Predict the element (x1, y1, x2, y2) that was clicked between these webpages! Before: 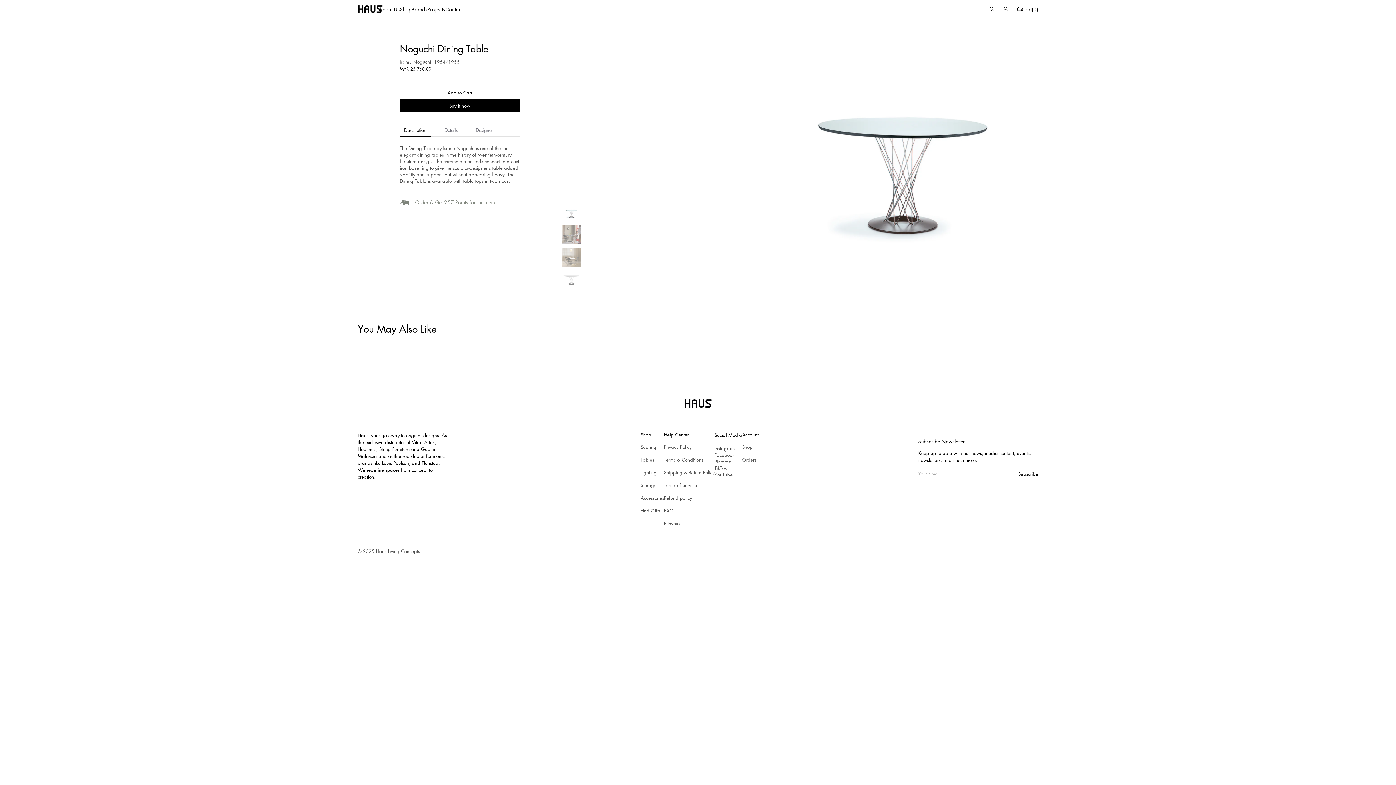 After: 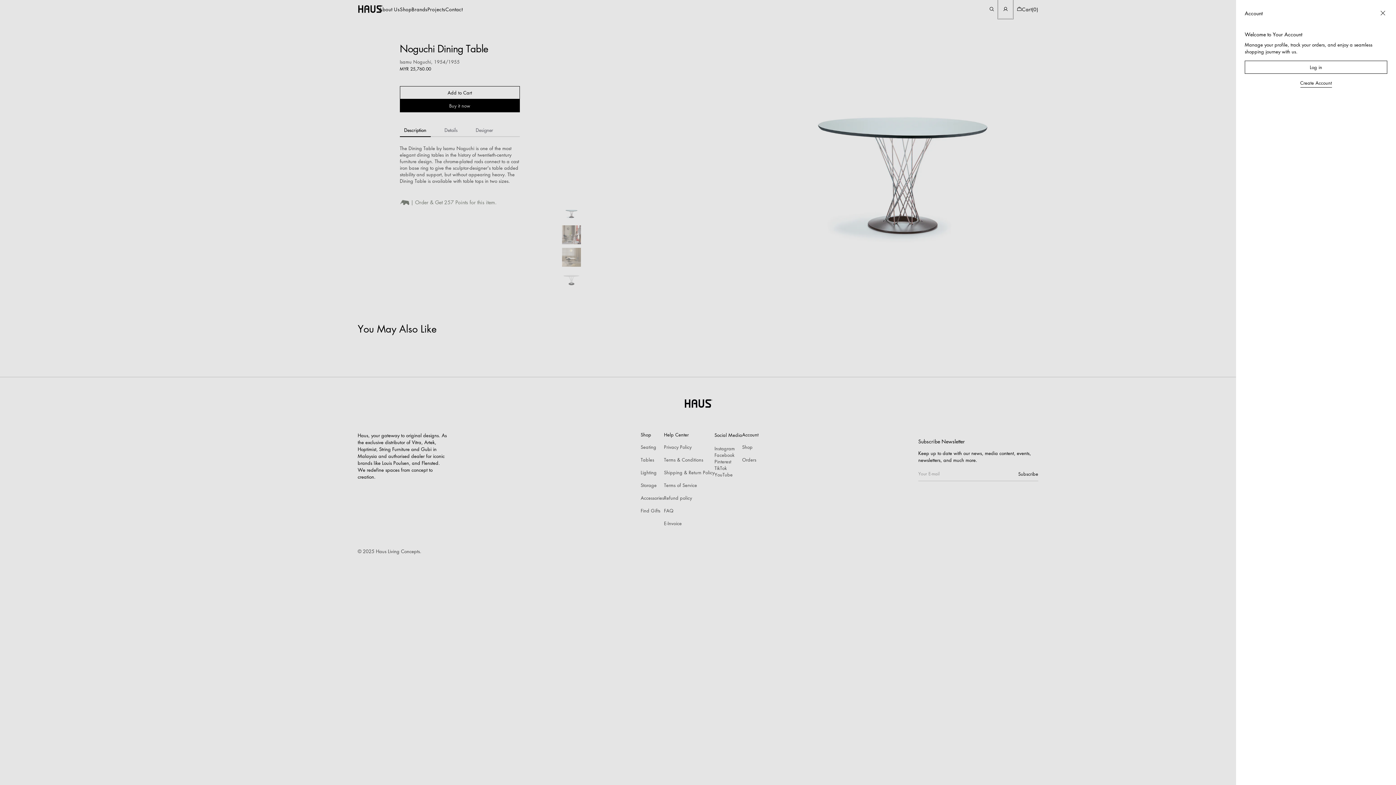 Action: bbox: (998, 0, 1012, 18)